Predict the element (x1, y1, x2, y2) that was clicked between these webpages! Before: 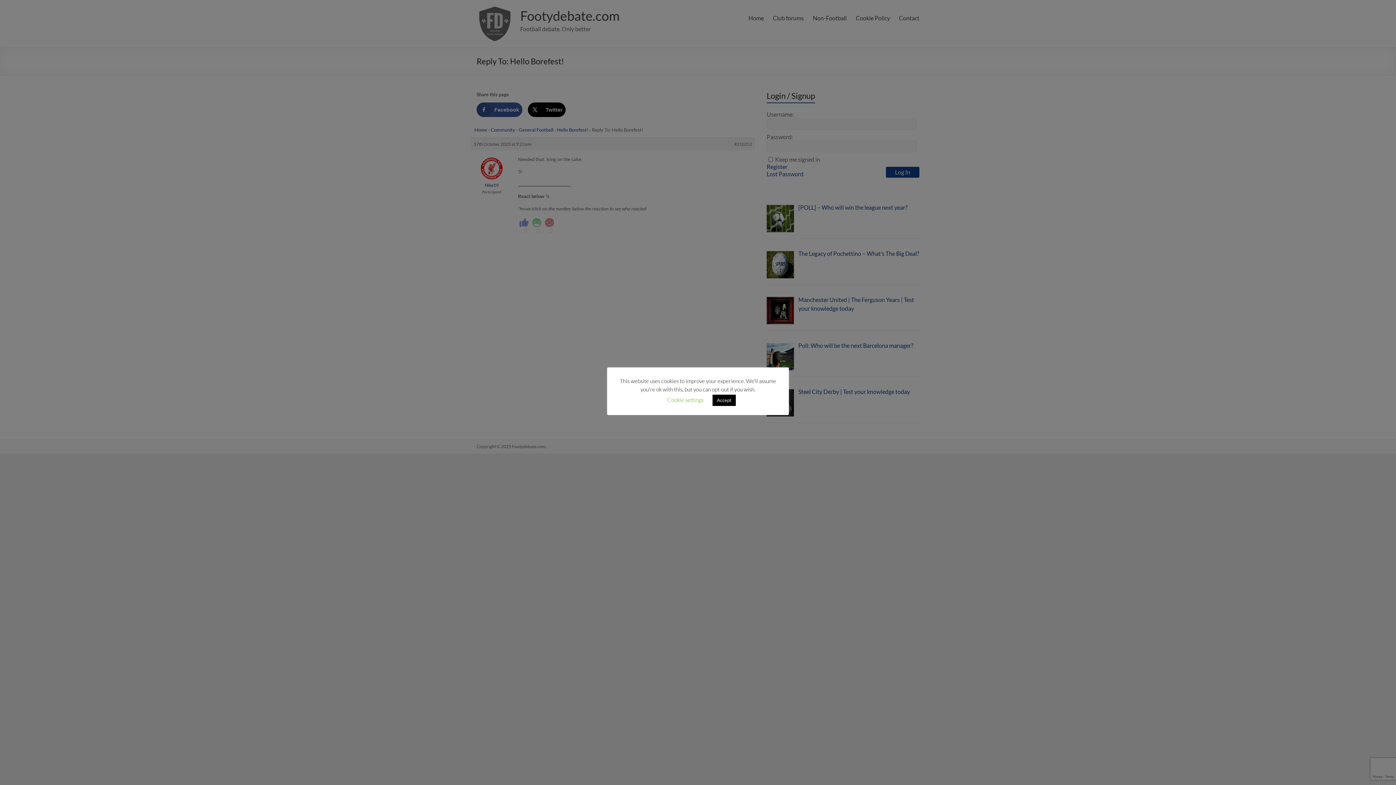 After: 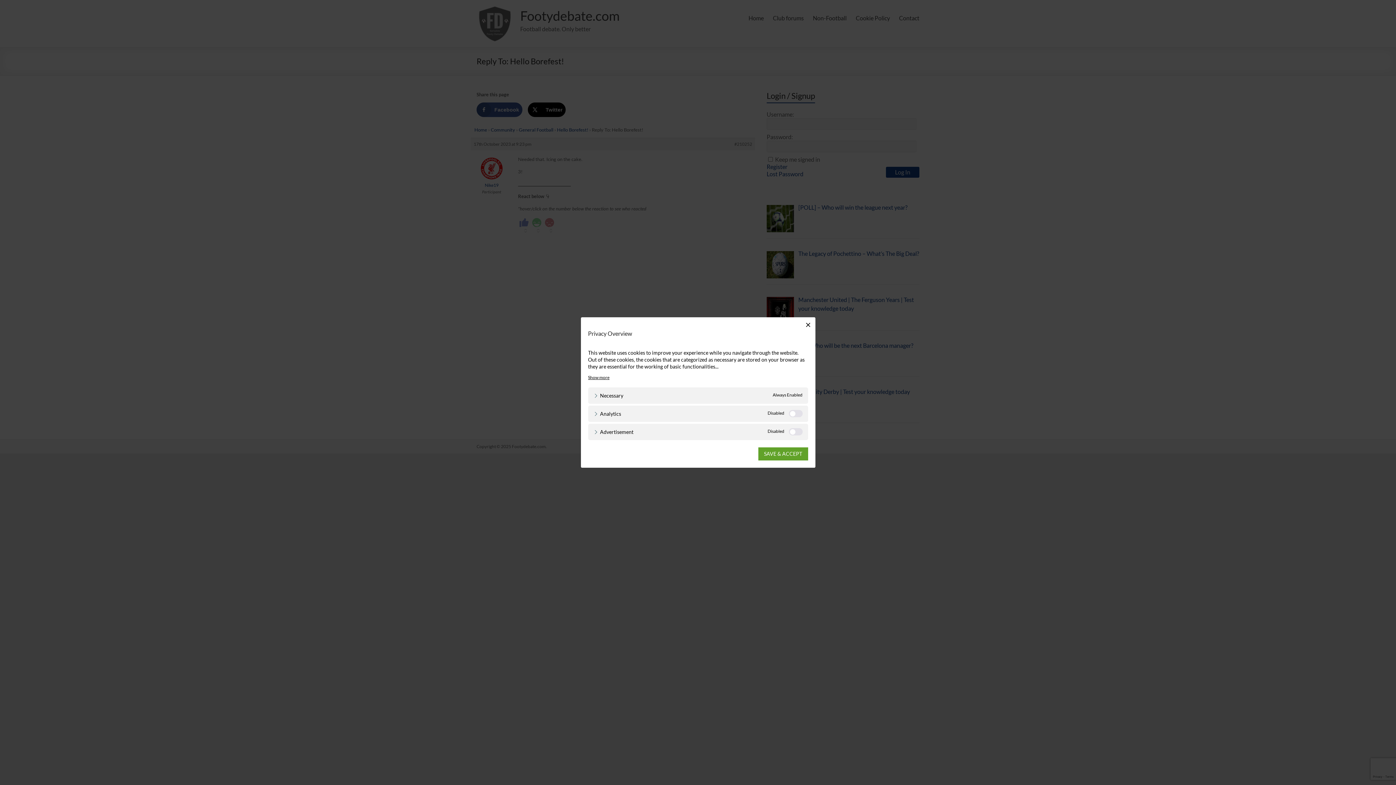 Action: bbox: (667, 396, 703, 403) label: Cookie settings